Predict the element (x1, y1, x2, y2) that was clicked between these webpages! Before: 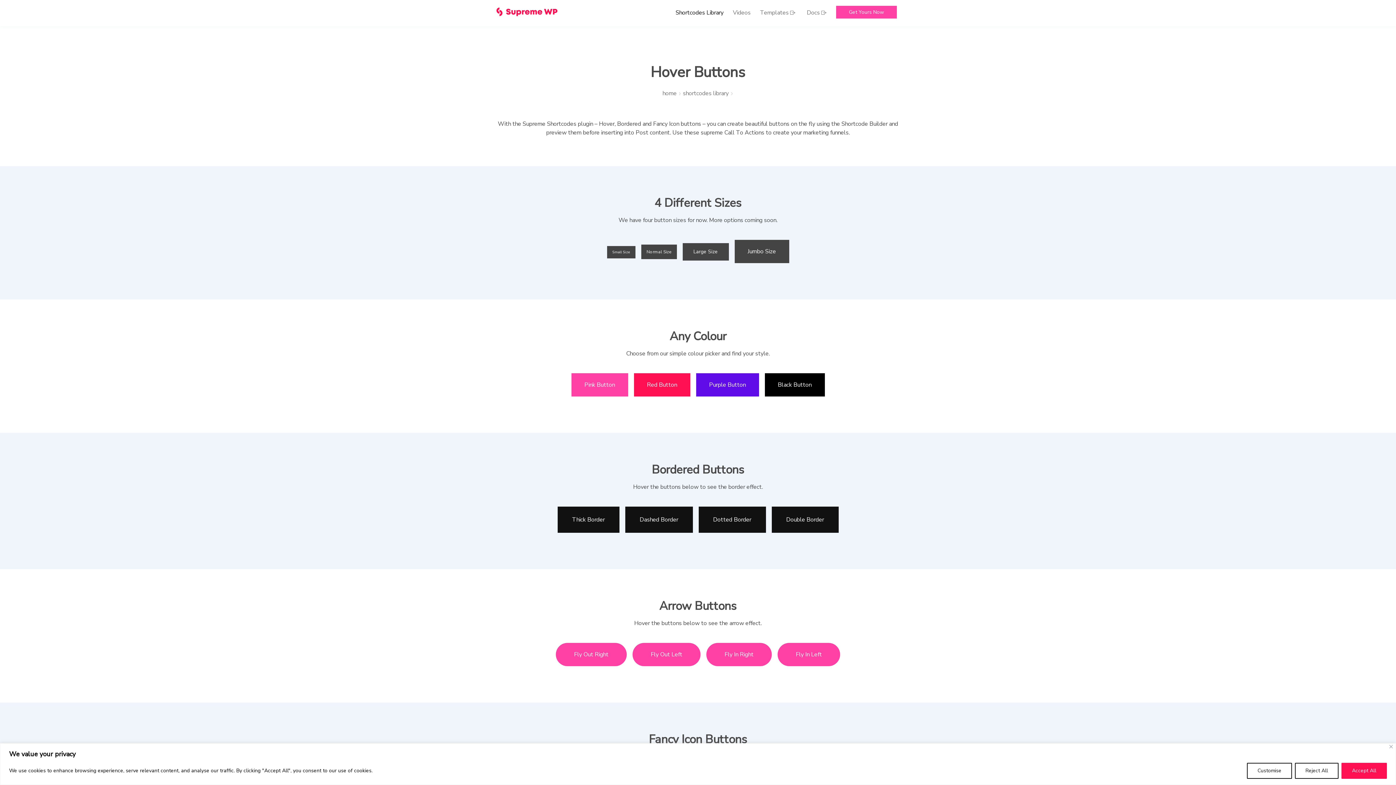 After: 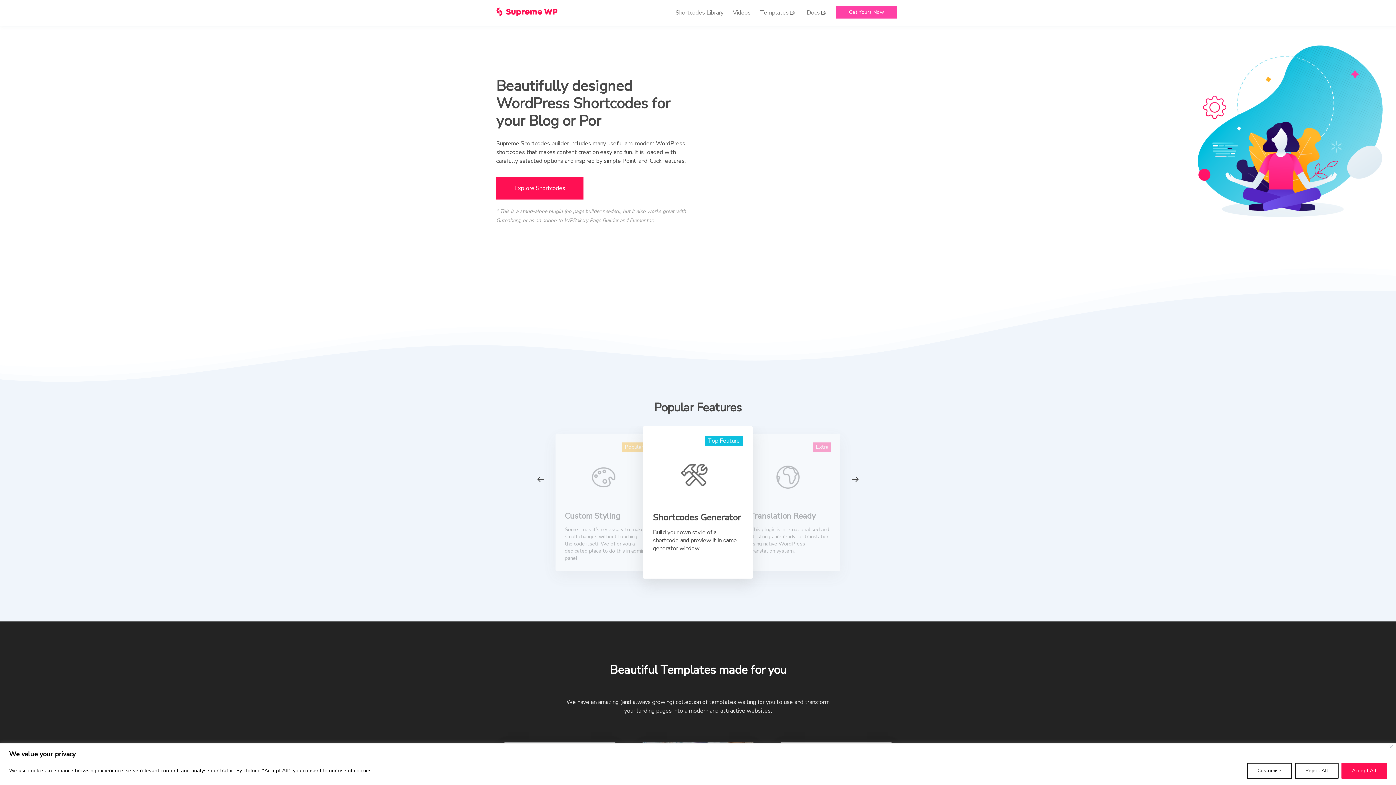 Action: label: home bbox: (662, 89, 681, 97)